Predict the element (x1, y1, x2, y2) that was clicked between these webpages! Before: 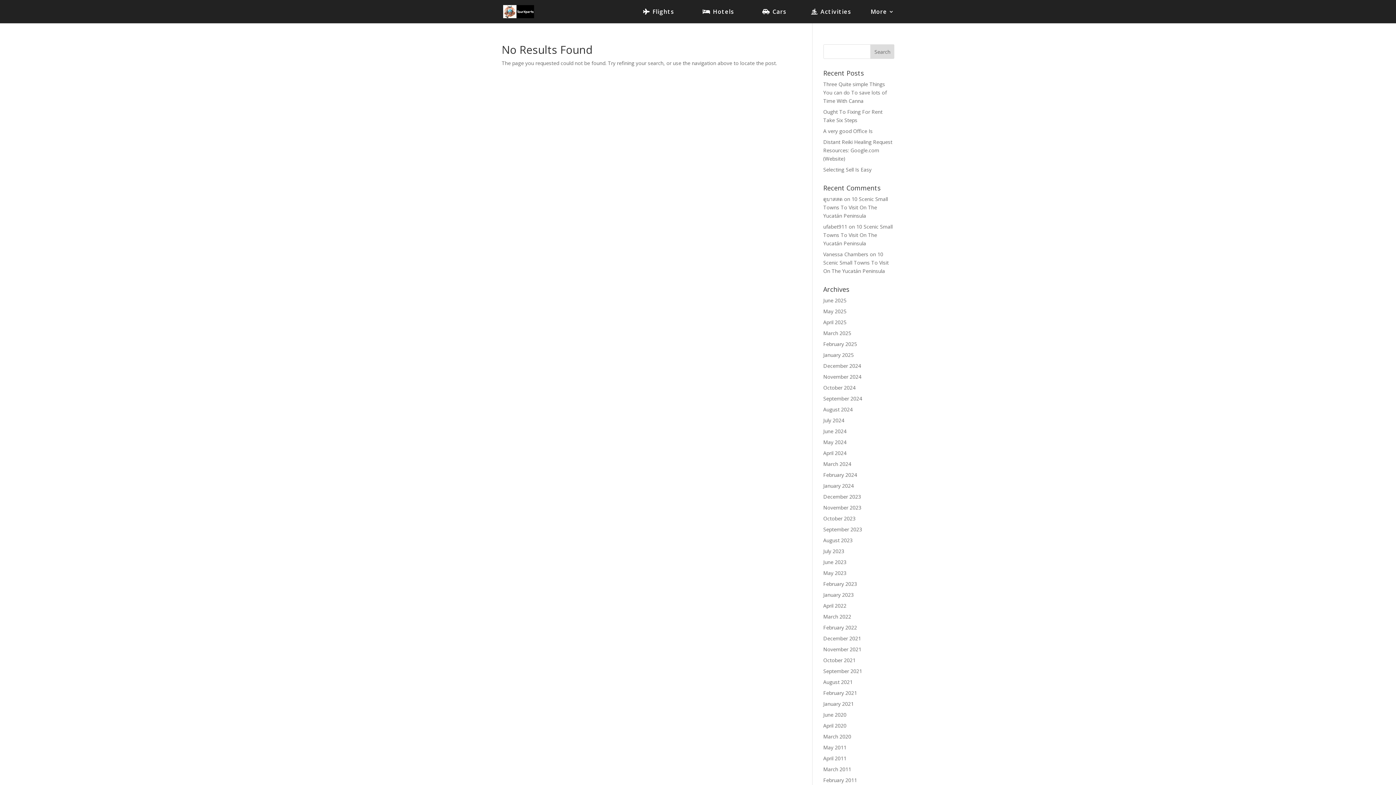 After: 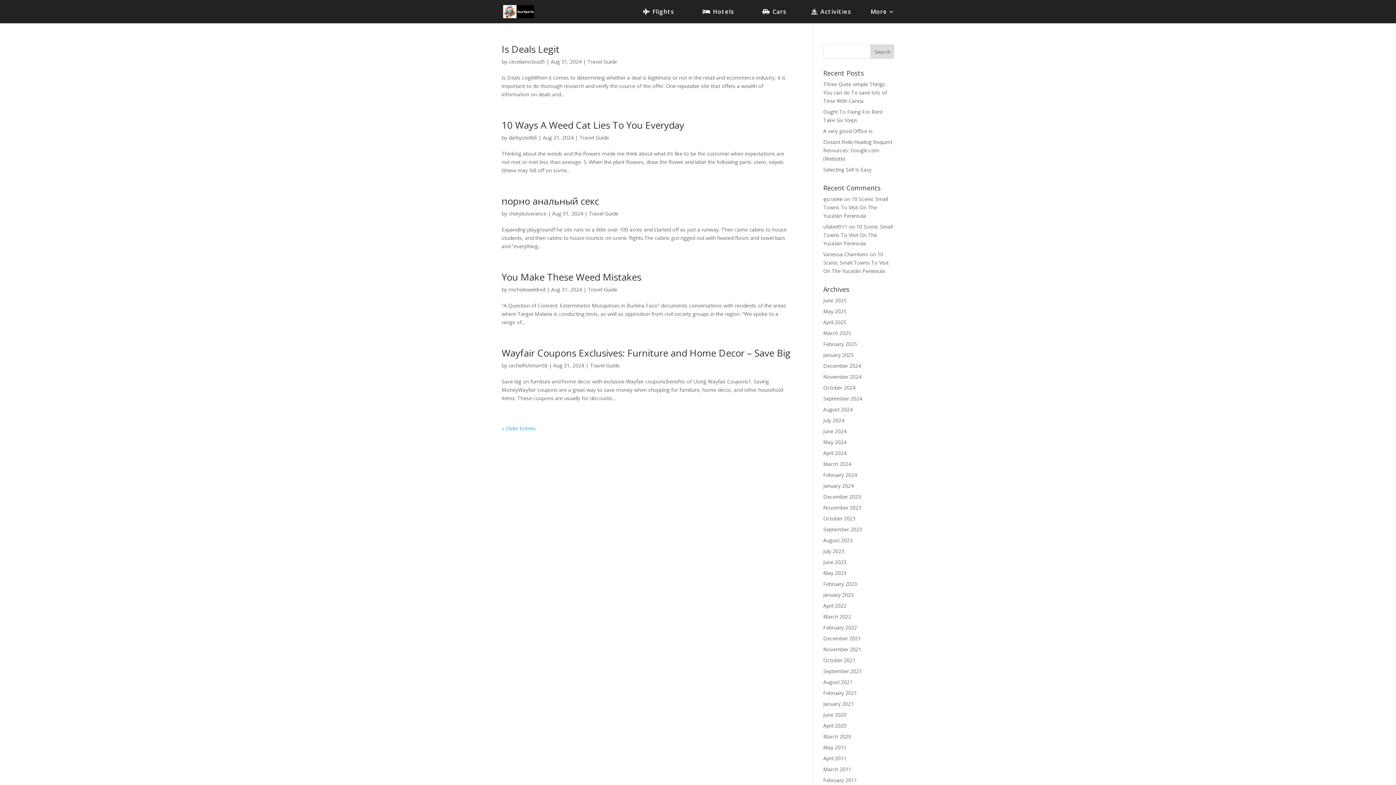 Action: label: August 2024 bbox: (823, 406, 852, 413)